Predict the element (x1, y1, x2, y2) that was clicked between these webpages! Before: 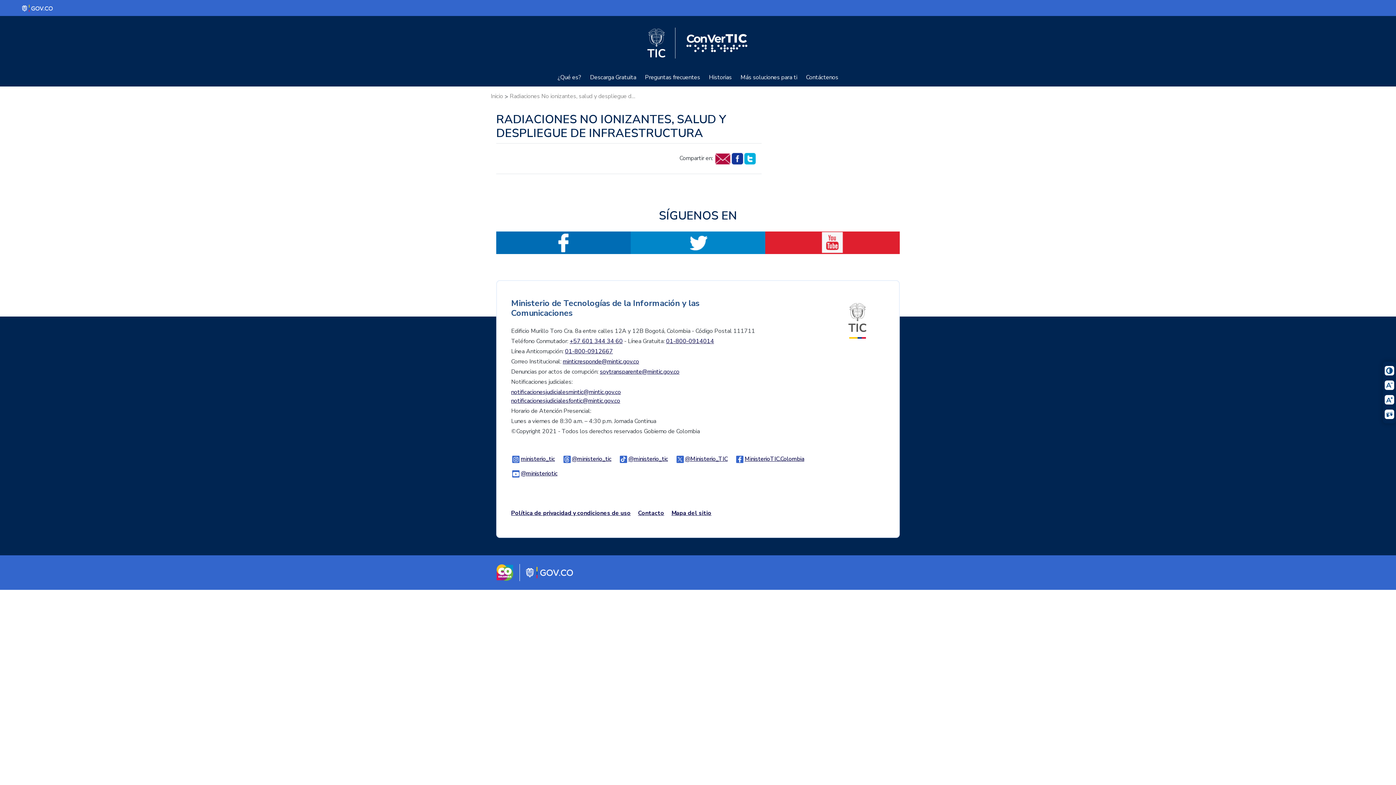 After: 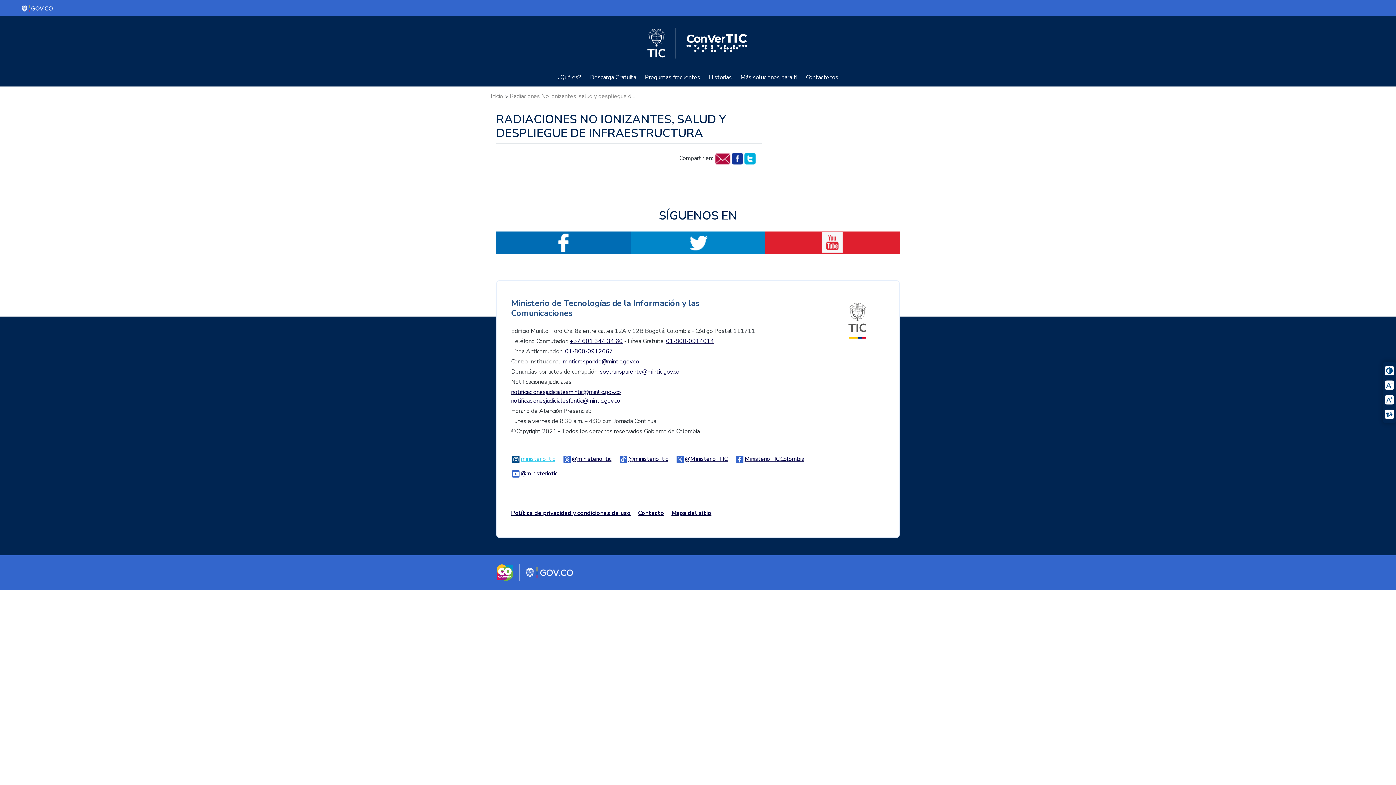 Action: bbox: (511, 455, 555, 463) label: ministerio_tic
Logo Instagram